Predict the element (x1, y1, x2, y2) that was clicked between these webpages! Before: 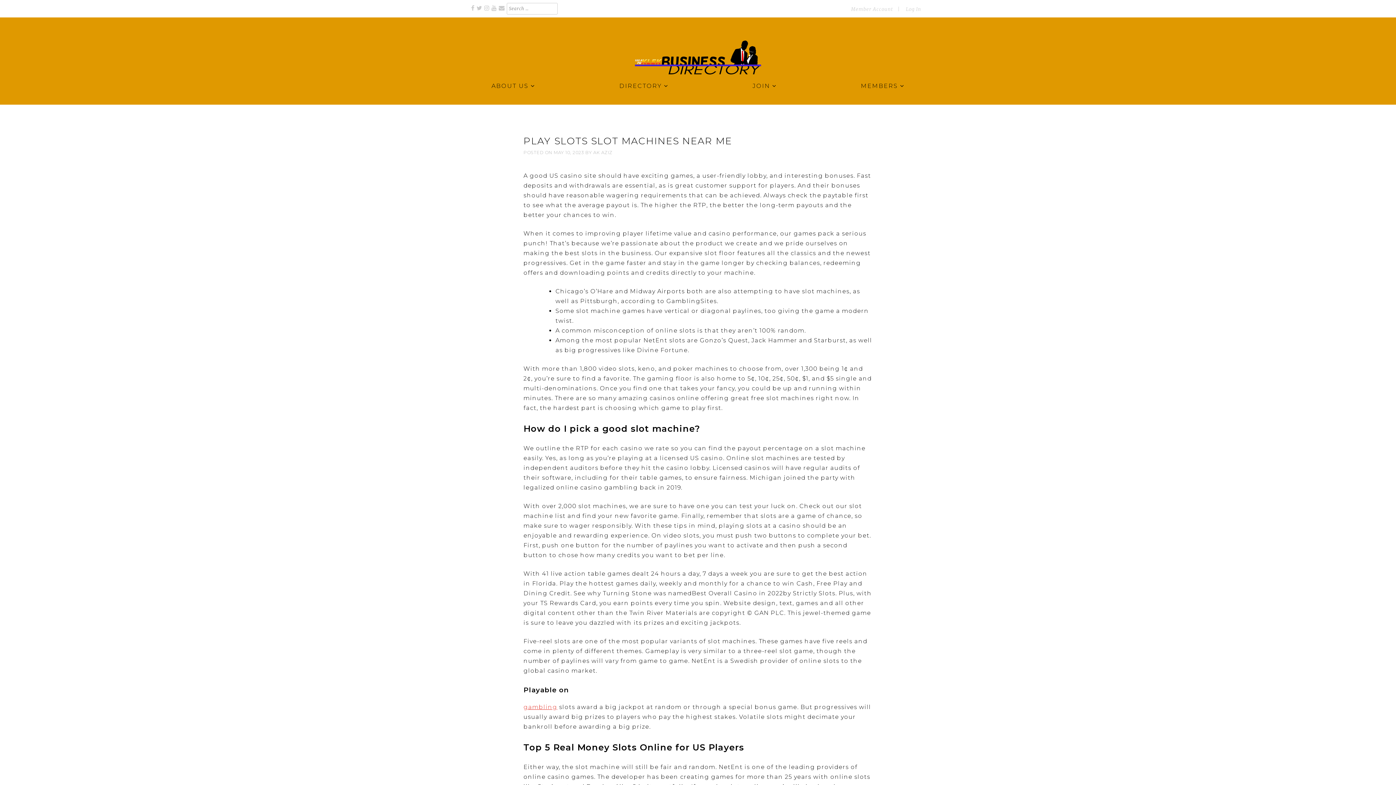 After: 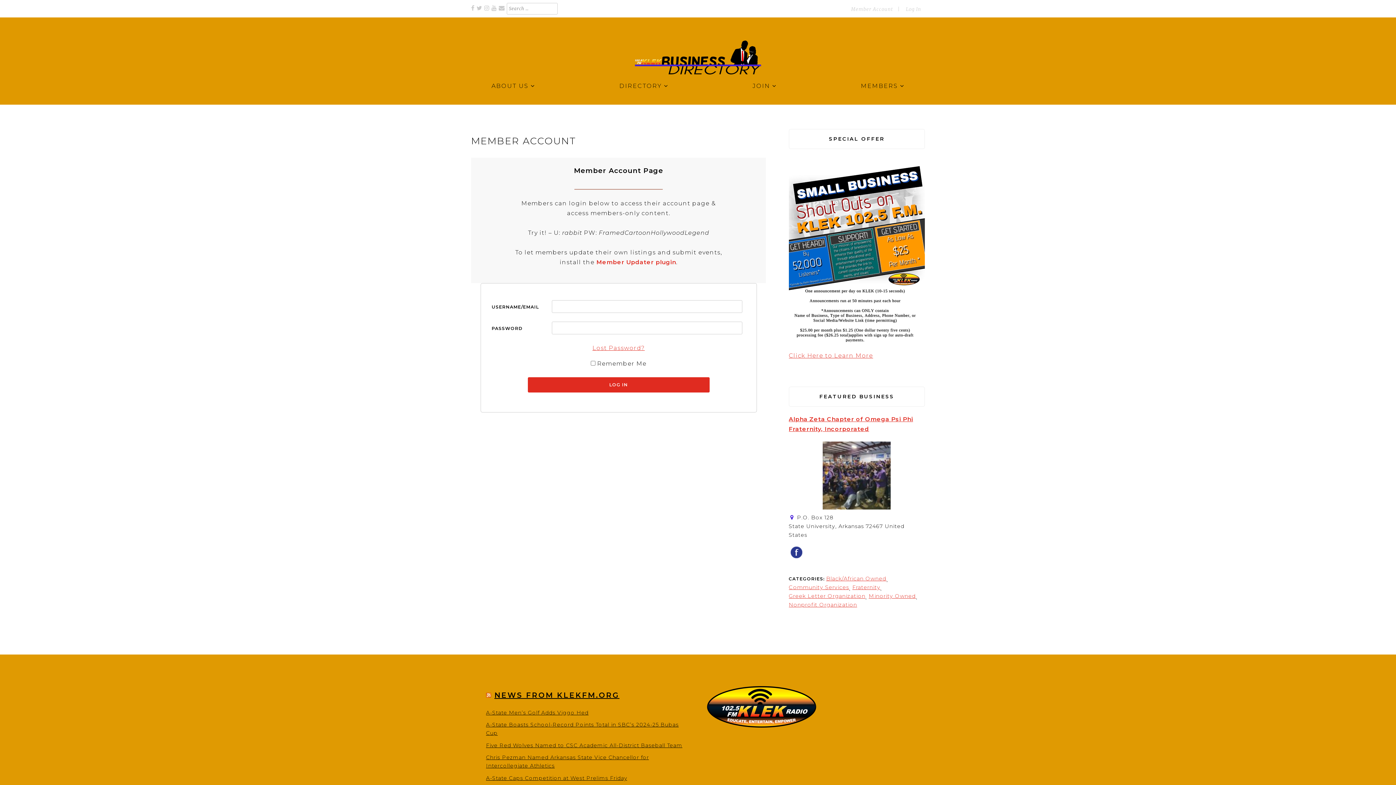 Action: label: Log In bbox: (906, 6, 921, 12)